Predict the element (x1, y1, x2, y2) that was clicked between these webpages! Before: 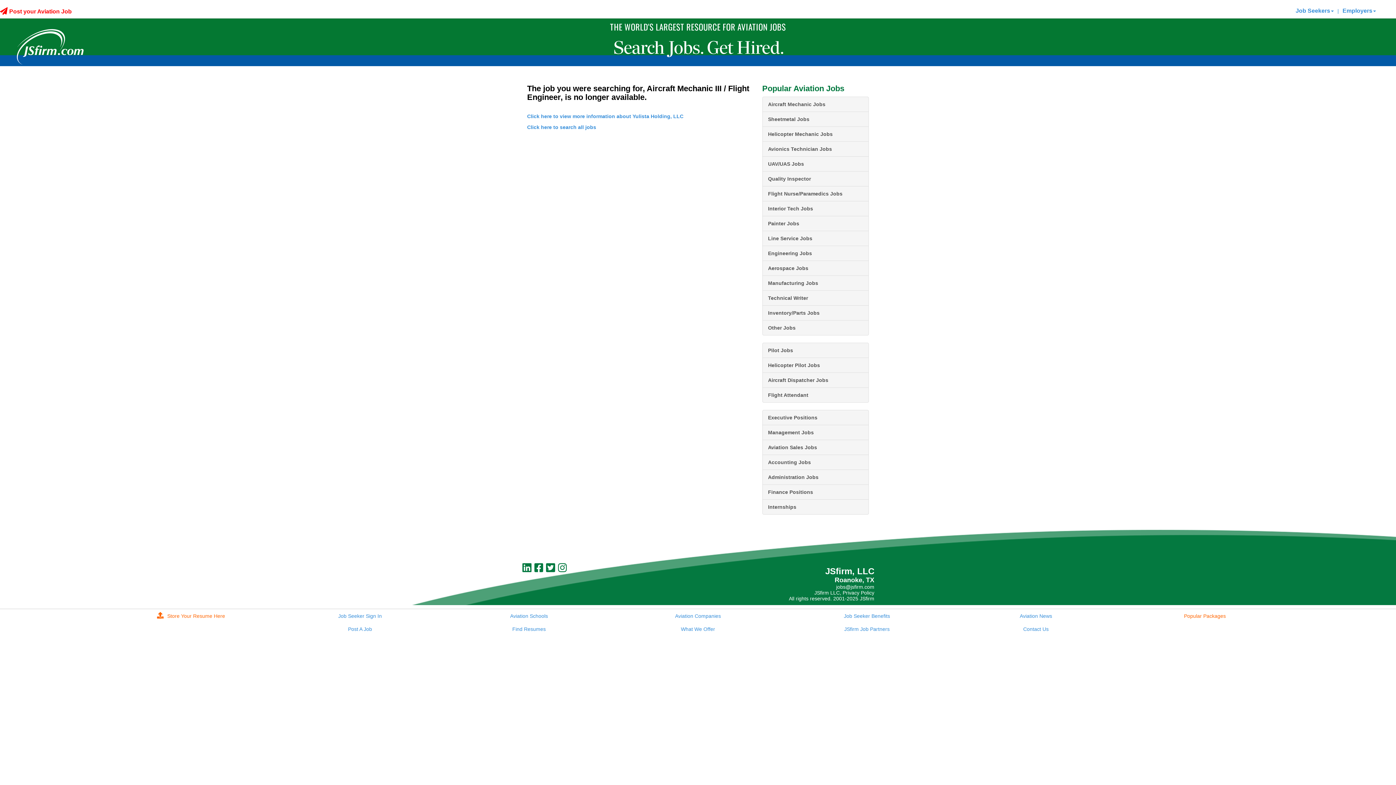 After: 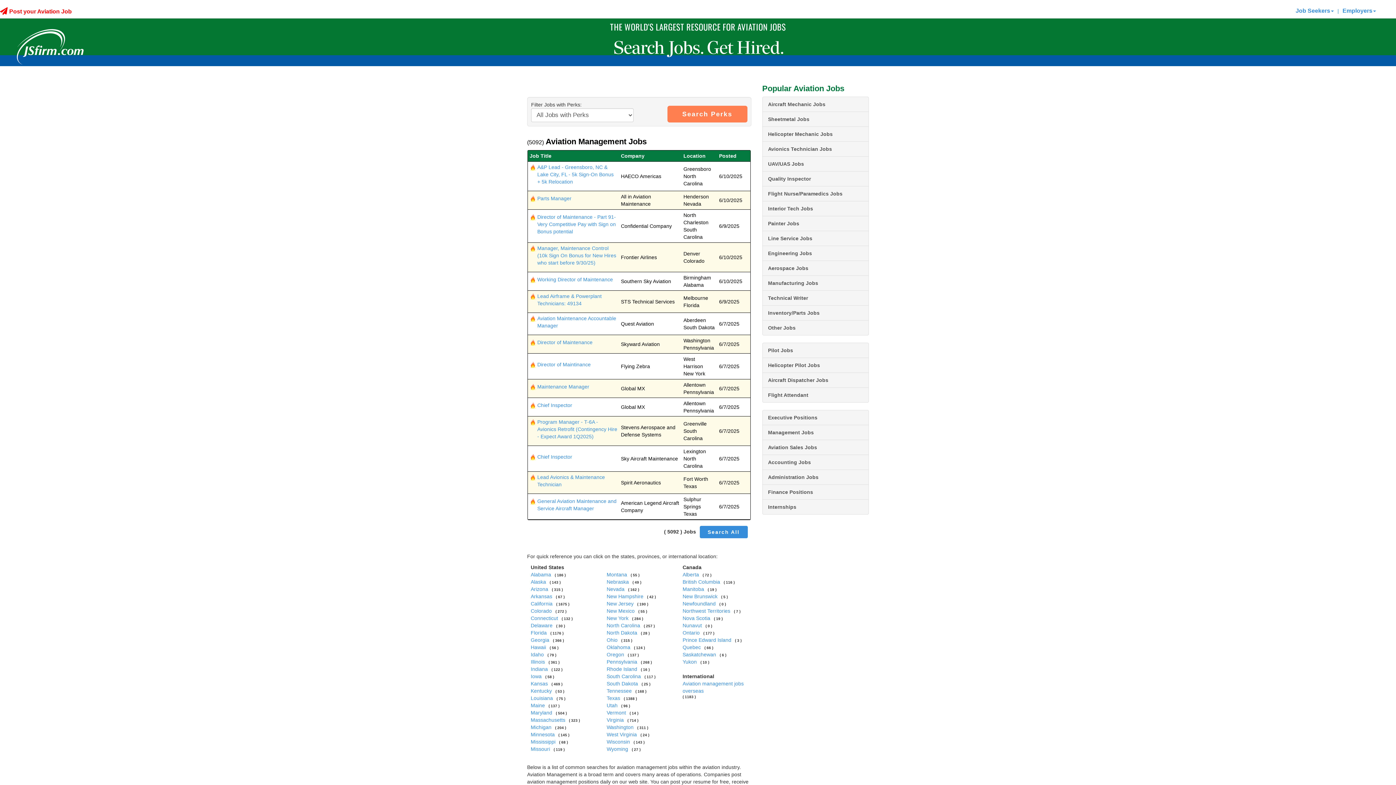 Action: bbox: (762, 425, 869, 440) label: Management Jobs